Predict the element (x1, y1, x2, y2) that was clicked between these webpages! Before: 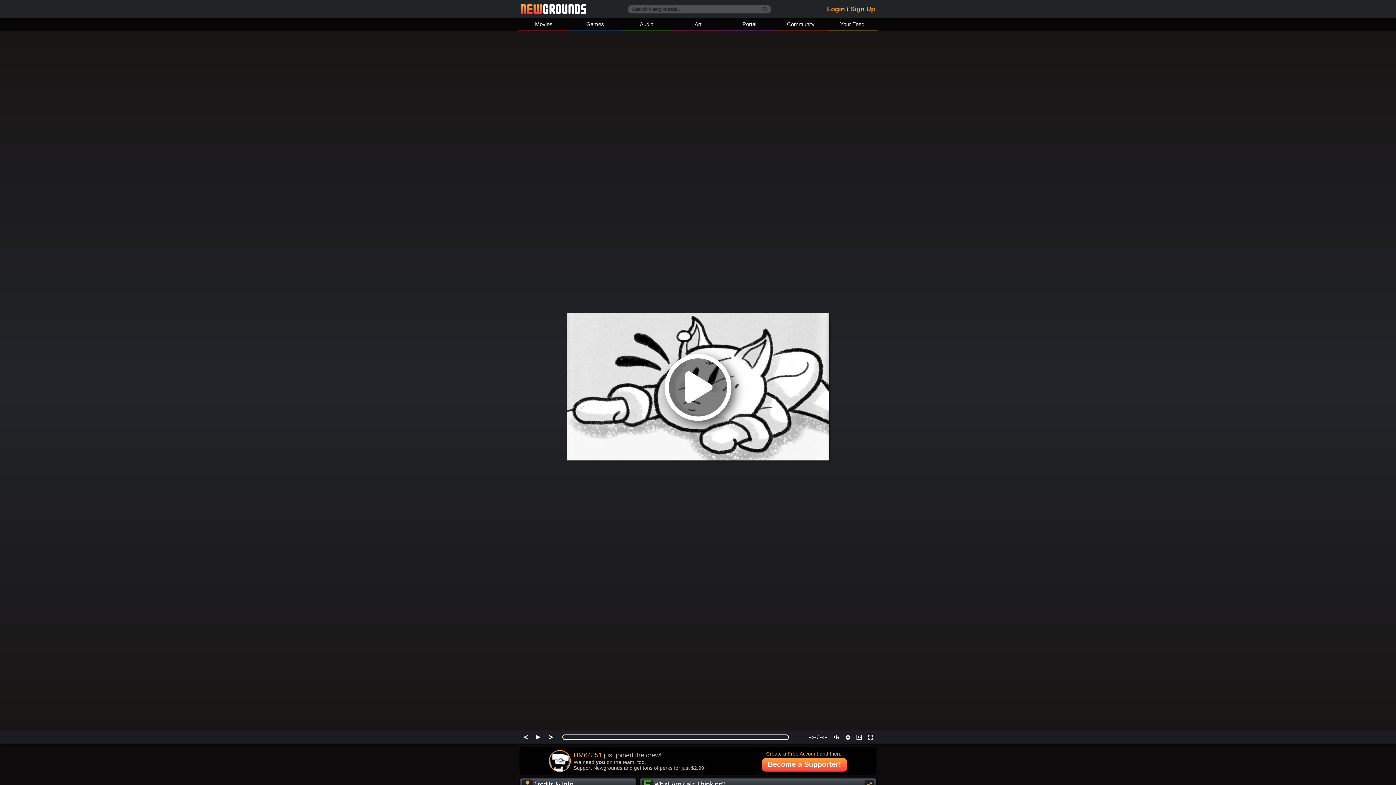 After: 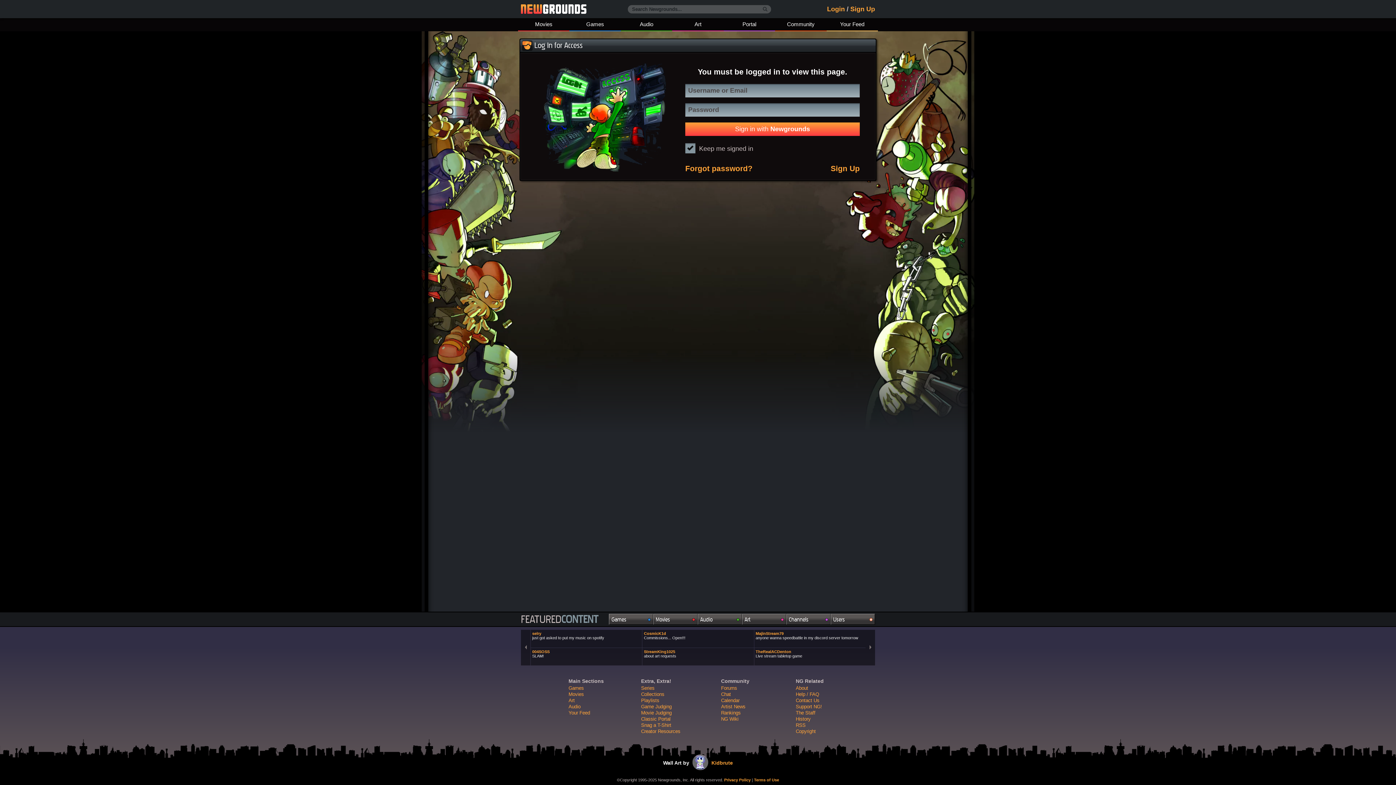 Action: bbox: (826, 18, 878, 31) label: Your Feed